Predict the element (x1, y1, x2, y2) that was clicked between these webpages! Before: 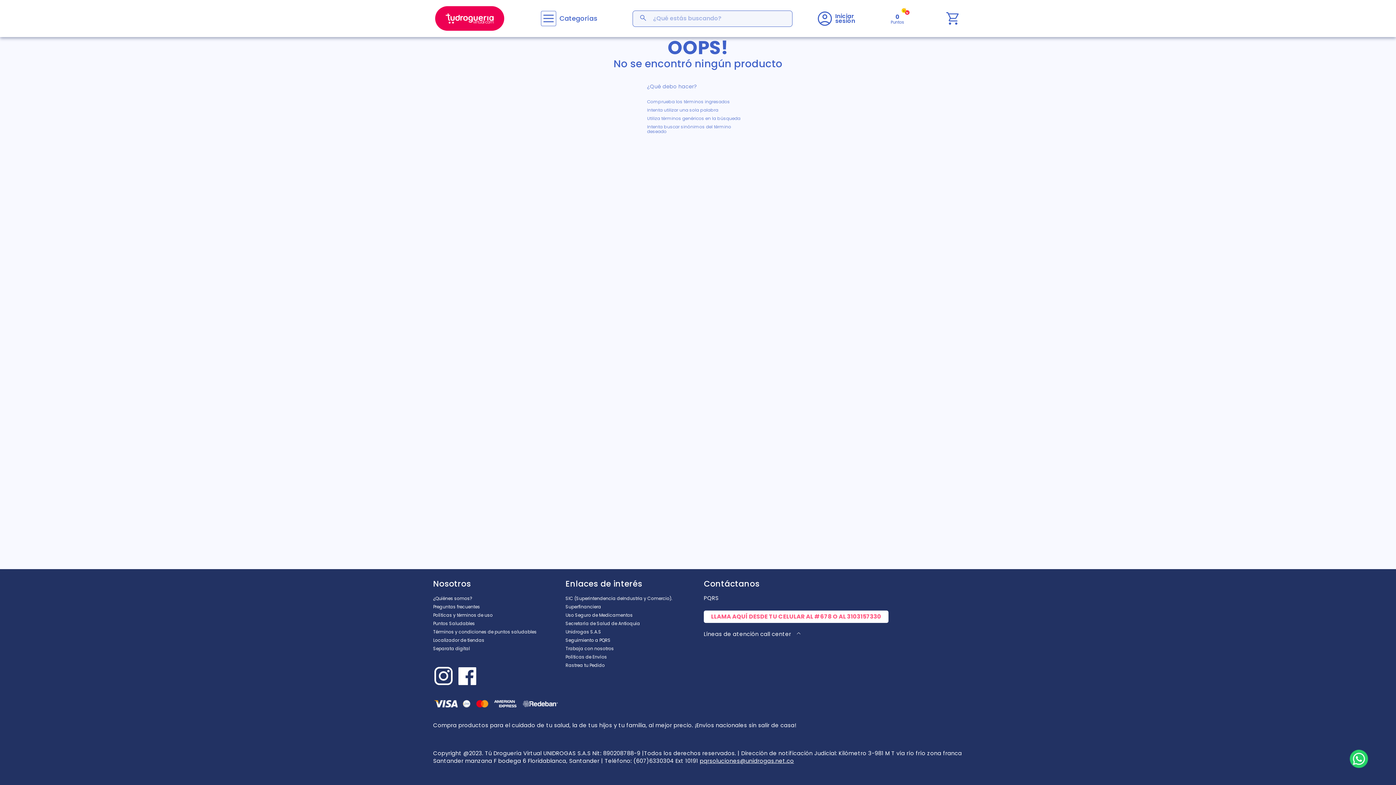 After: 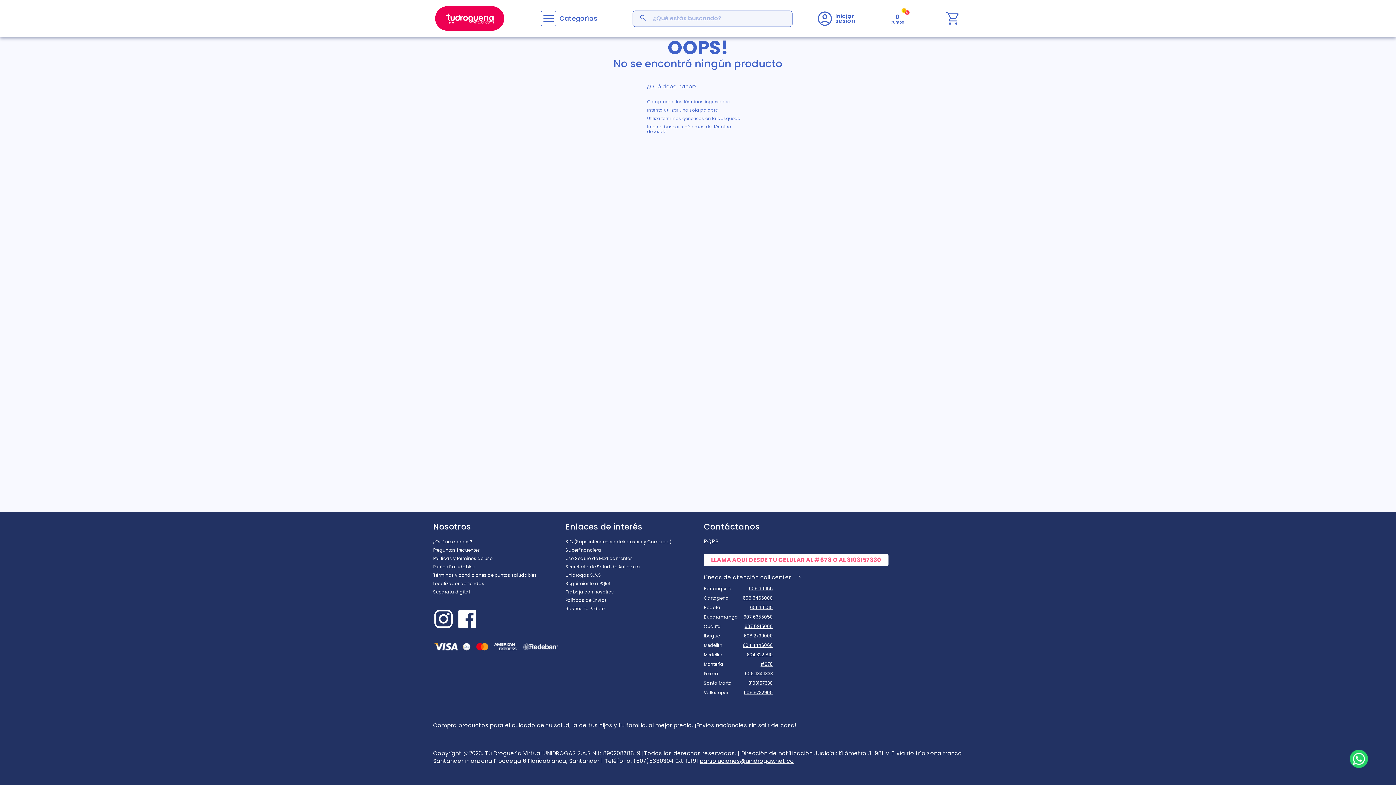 Action: label: Seguimiento a PQRS bbox: (565, 636, 692, 644)